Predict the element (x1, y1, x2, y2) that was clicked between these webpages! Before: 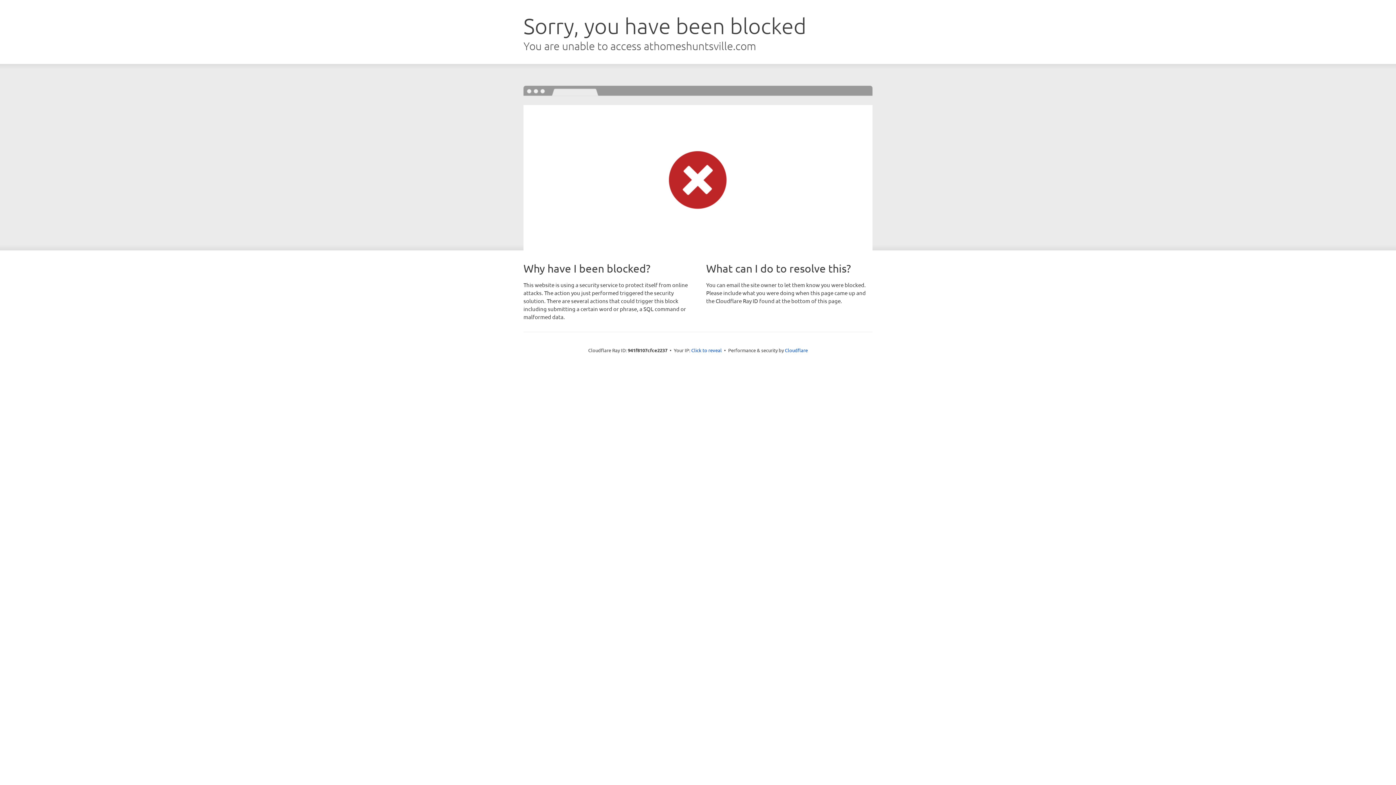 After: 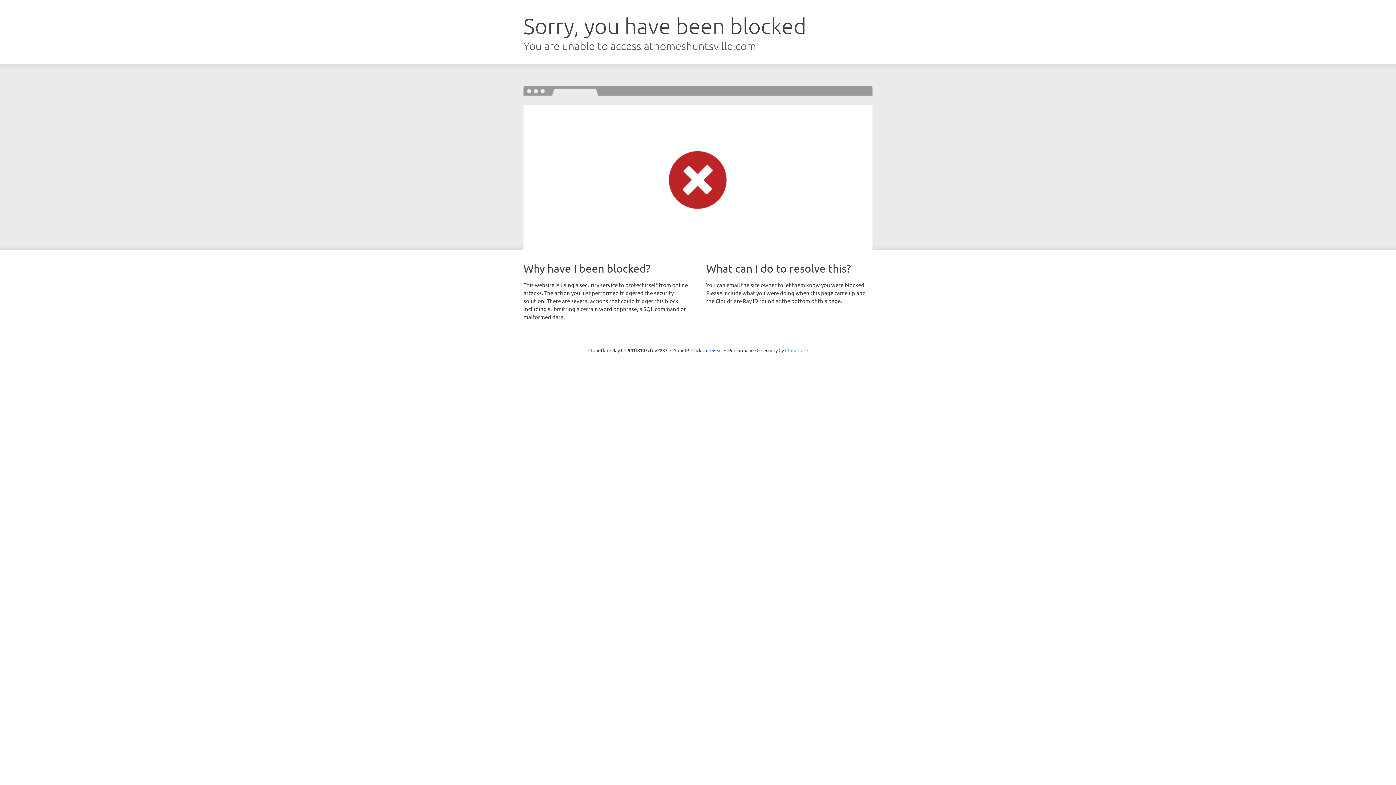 Action: label: Cloudflare bbox: (785, 347, 808, 353)